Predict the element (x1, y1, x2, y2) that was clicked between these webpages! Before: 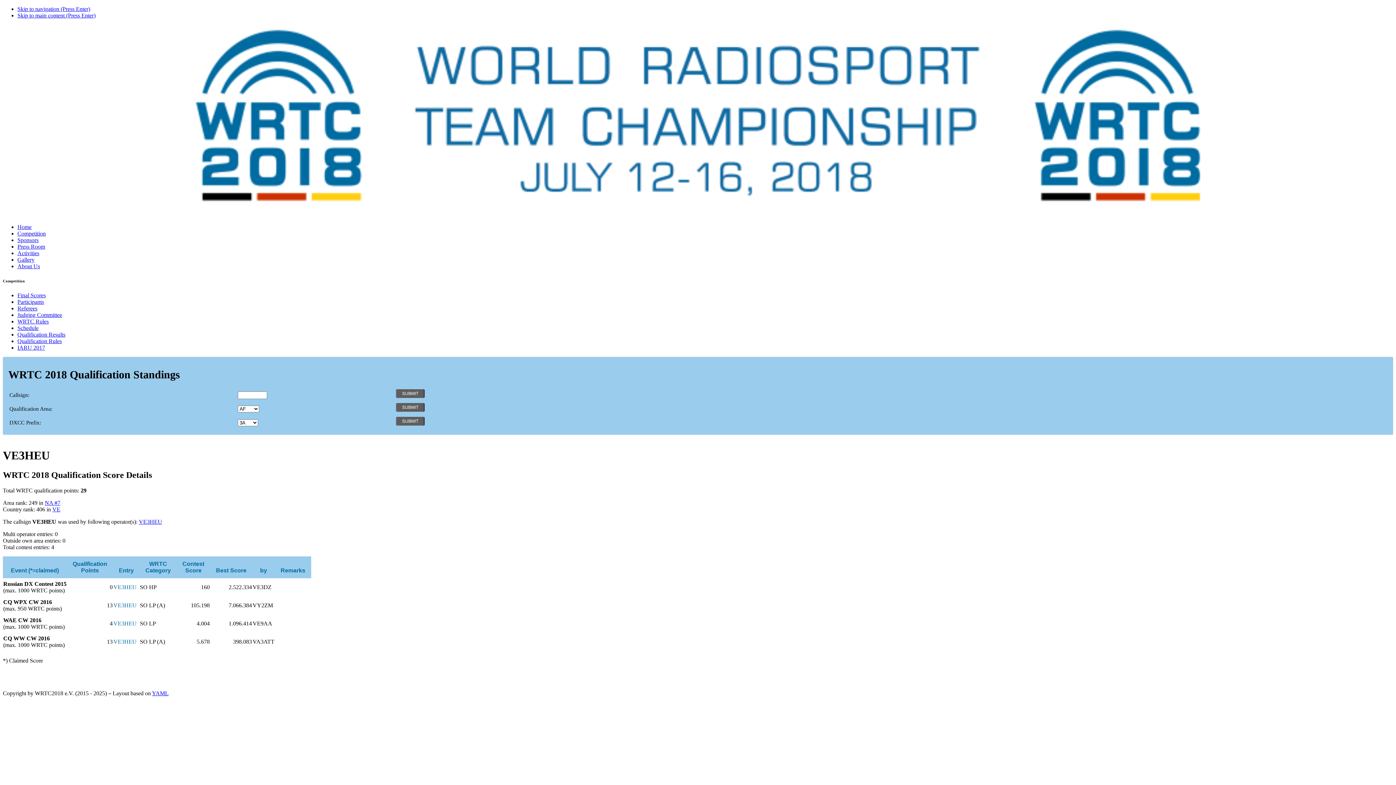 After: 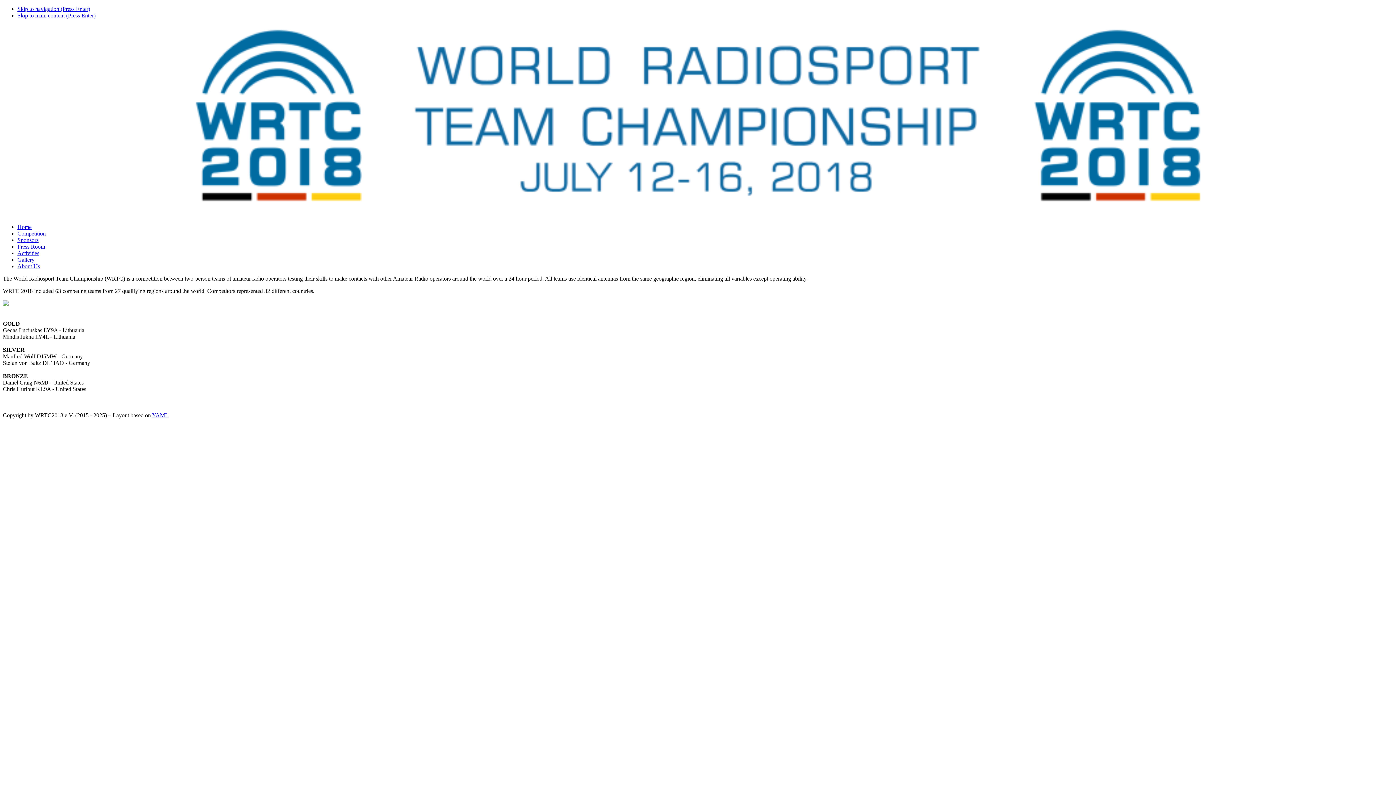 Action: bbox: (17, 223, 31, 230) label: Home